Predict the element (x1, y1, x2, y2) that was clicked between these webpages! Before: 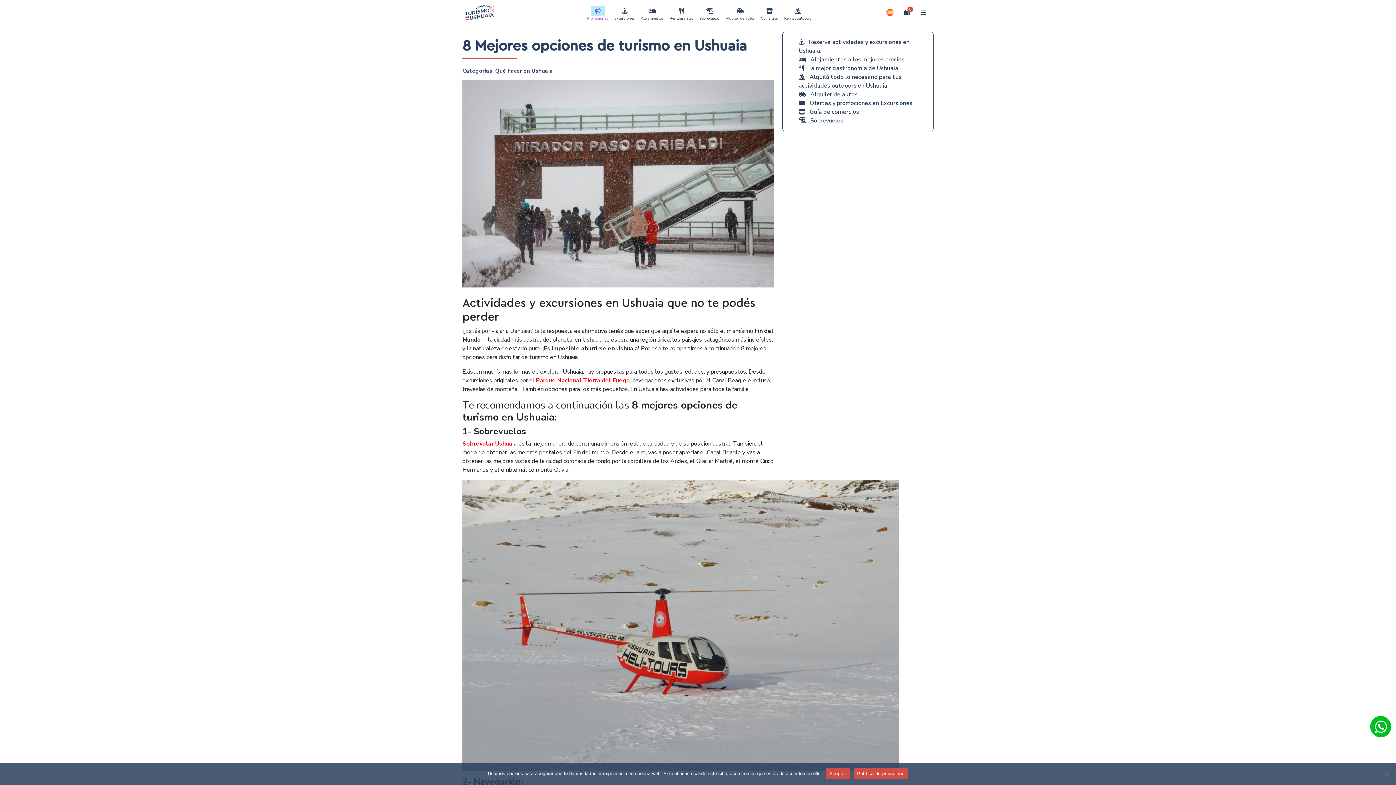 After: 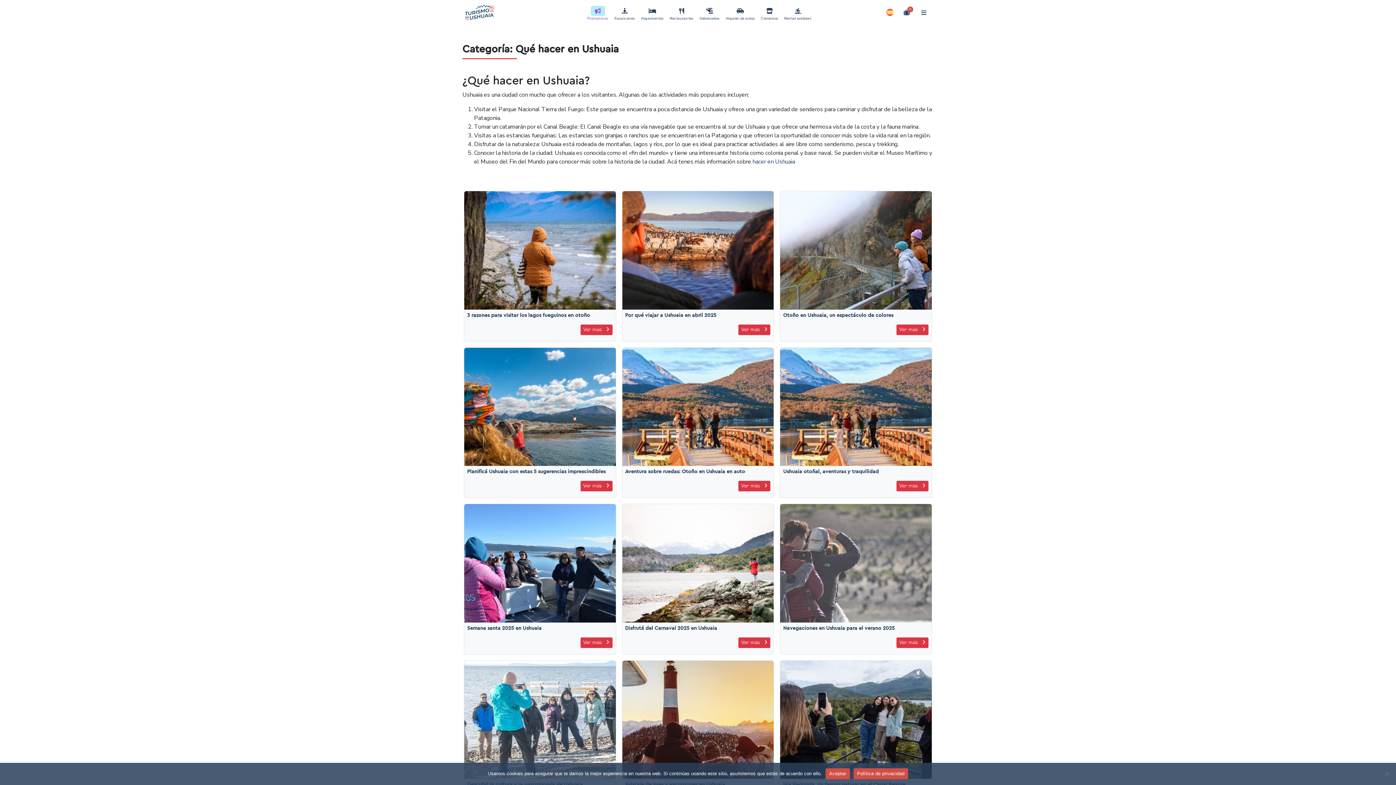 Action: bbox: (495, 67, 553, 74) label: Qué hacer en Ushuaia